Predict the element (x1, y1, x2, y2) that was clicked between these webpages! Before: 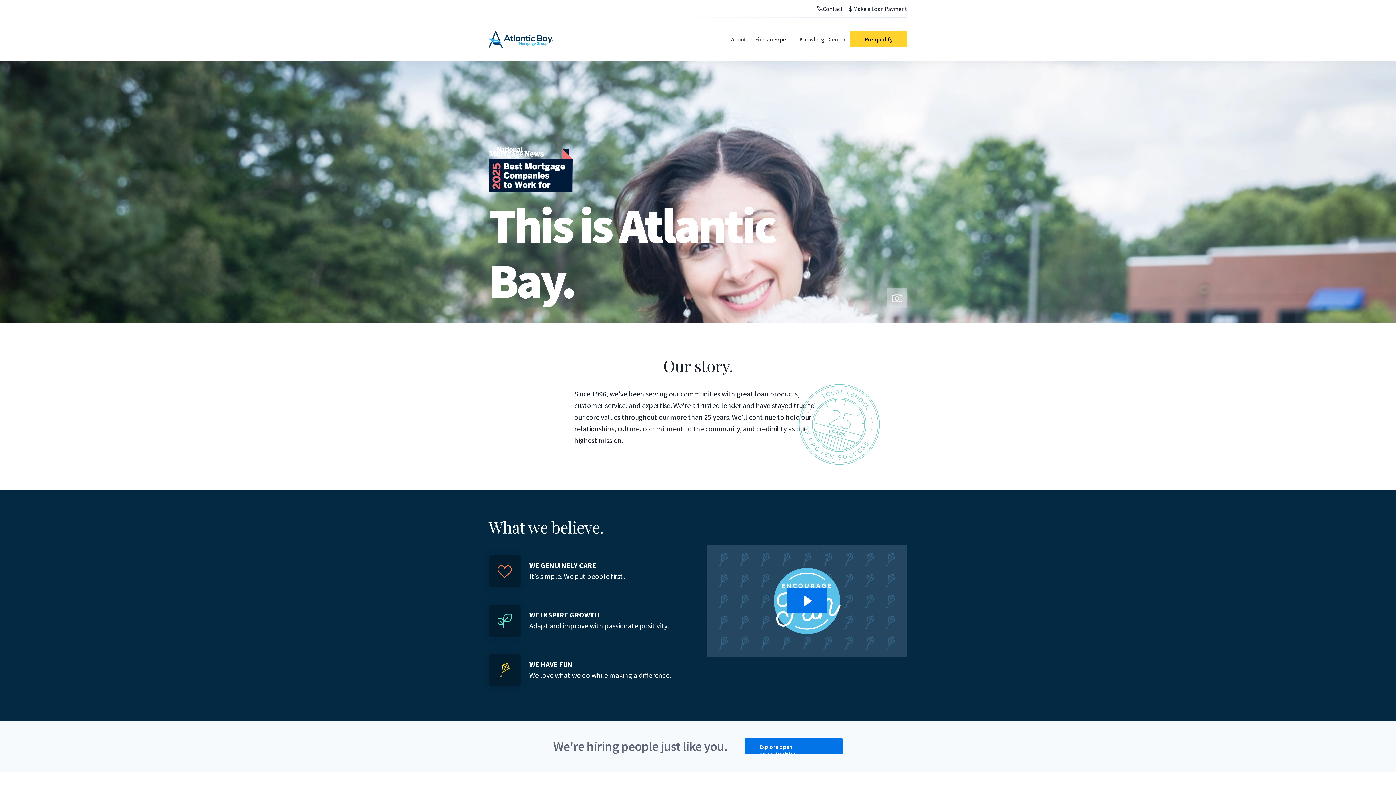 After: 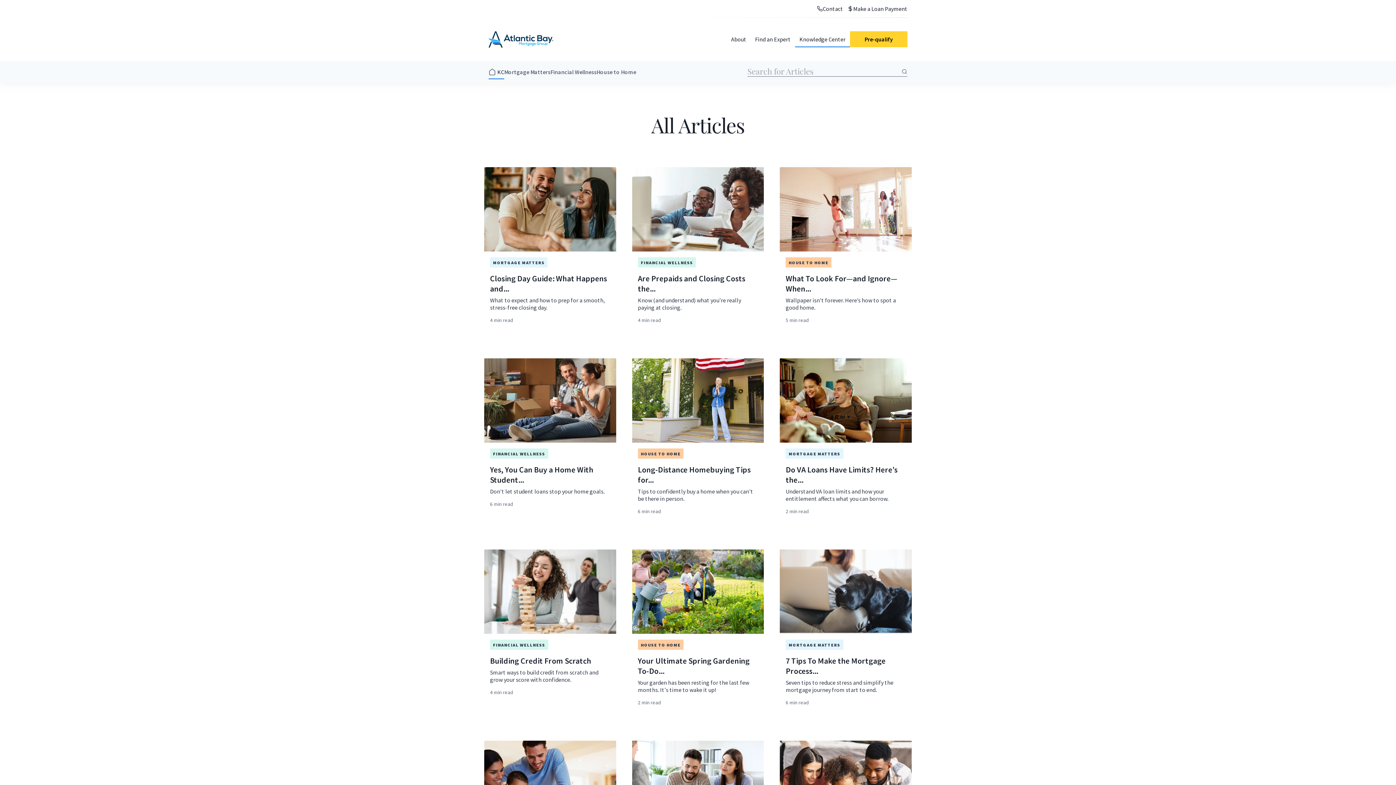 Action: label: Knowledge Center bbox: (795, 31, 850, 47)